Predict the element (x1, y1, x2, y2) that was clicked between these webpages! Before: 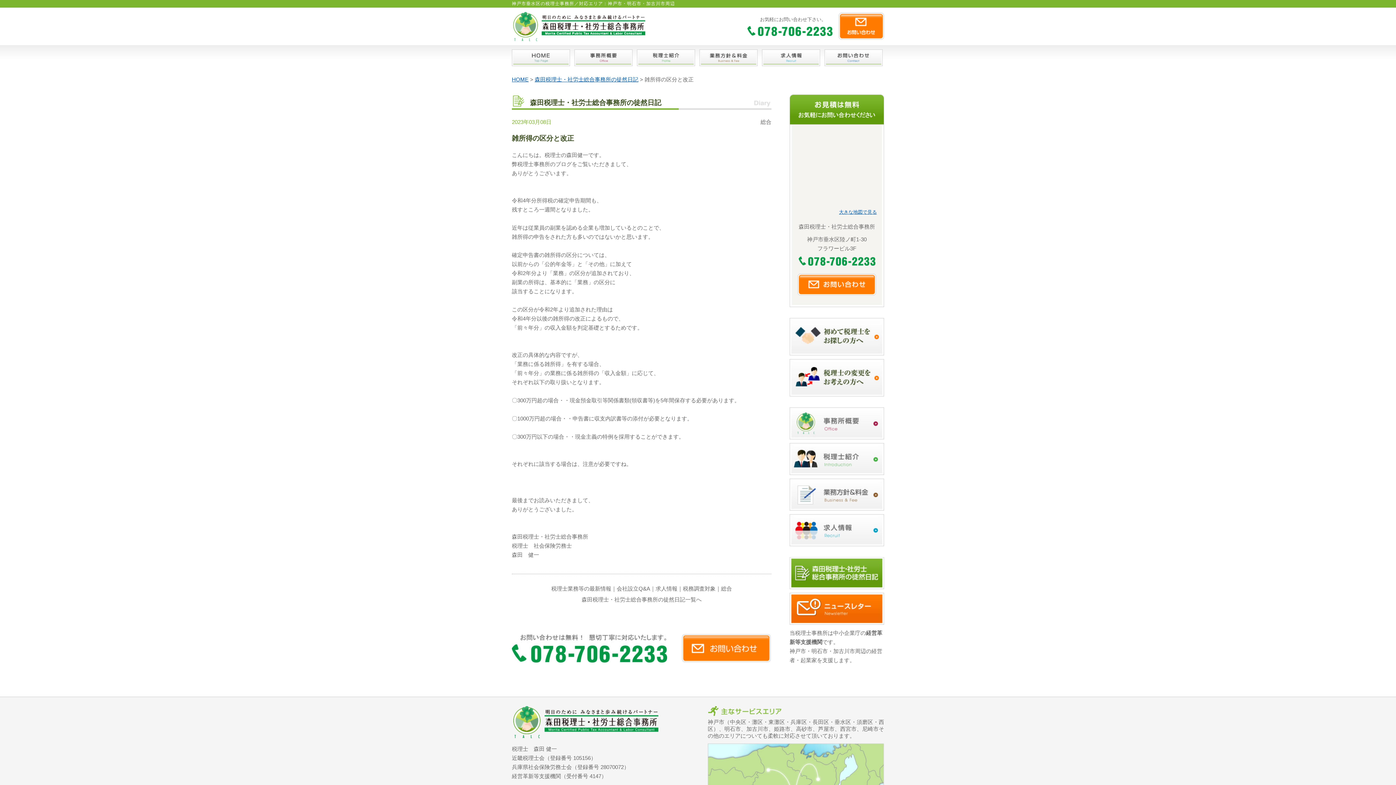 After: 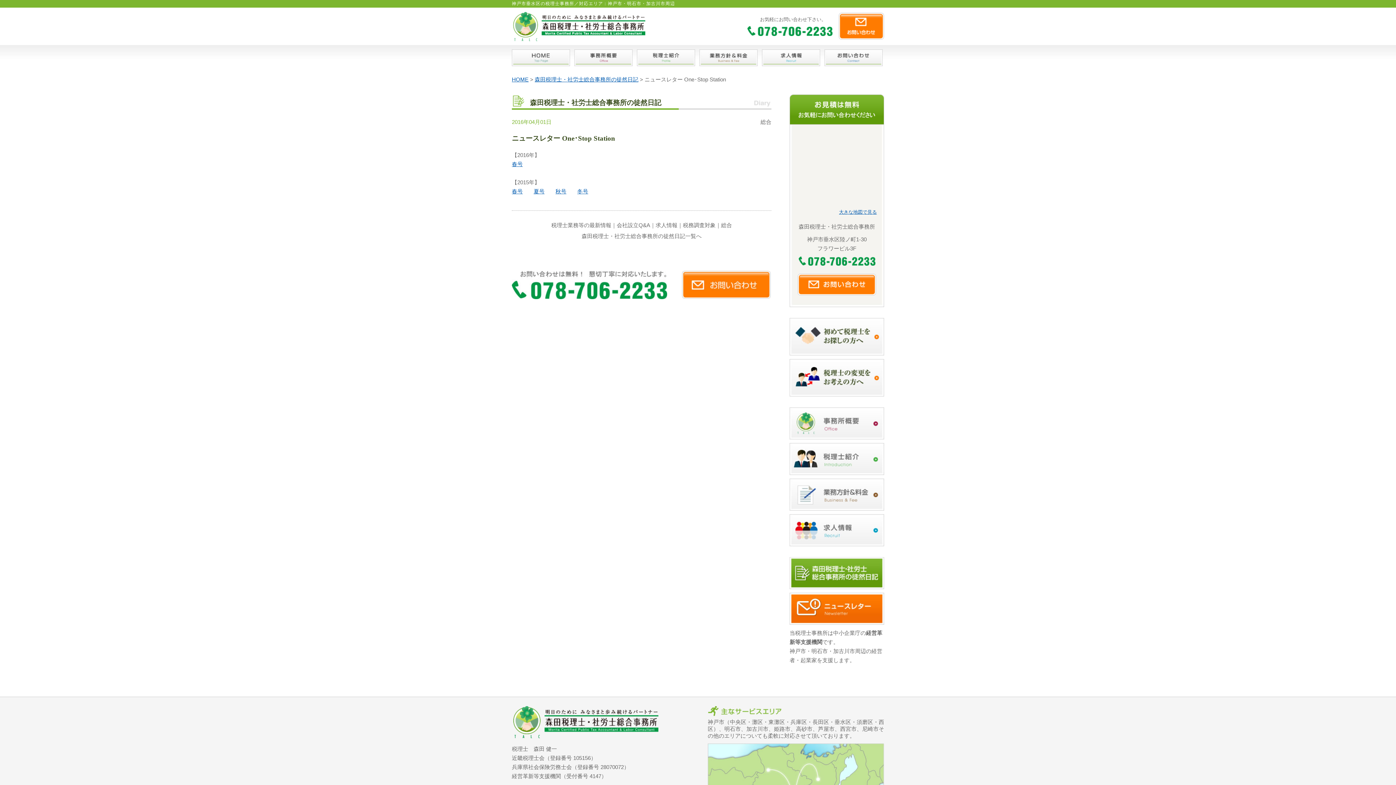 Action: bbox: (789, 620, 884, 626)